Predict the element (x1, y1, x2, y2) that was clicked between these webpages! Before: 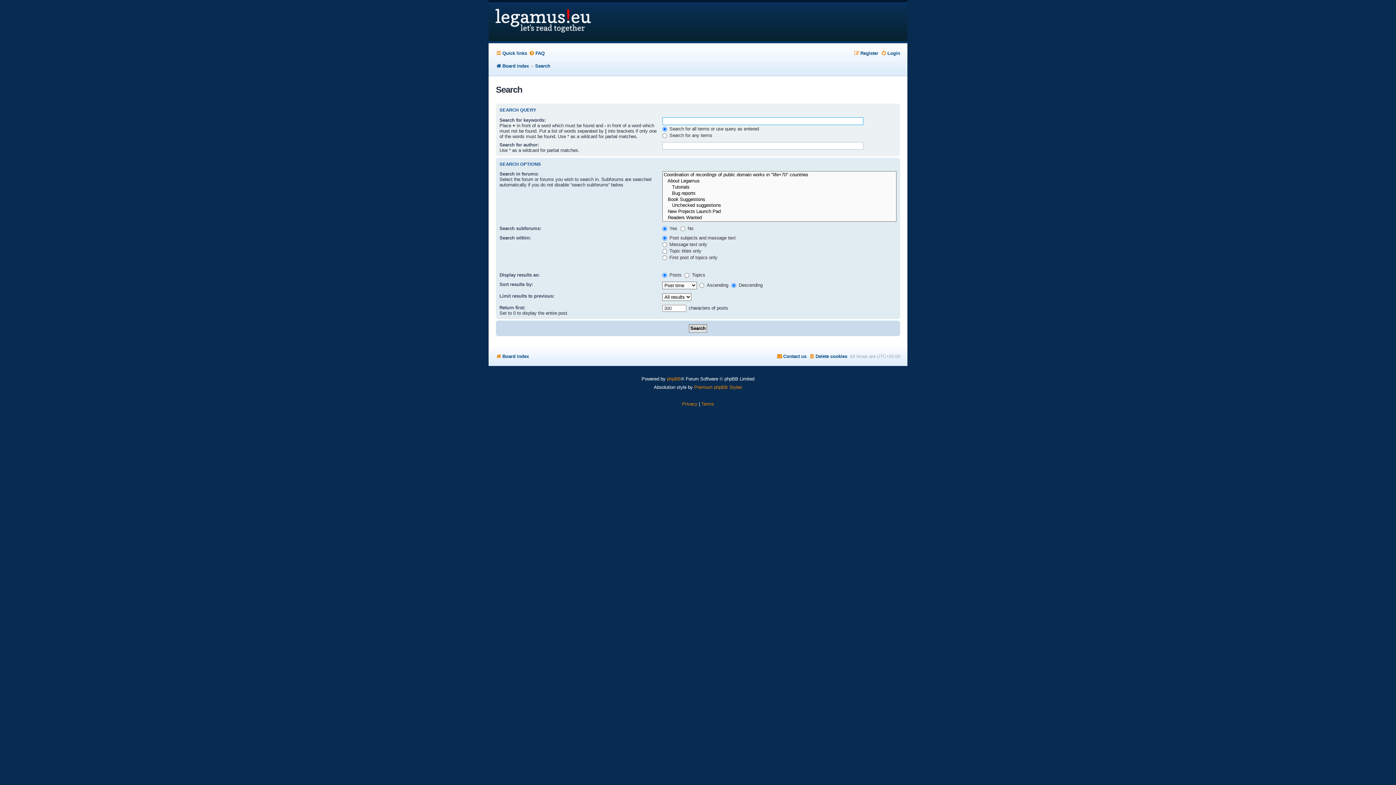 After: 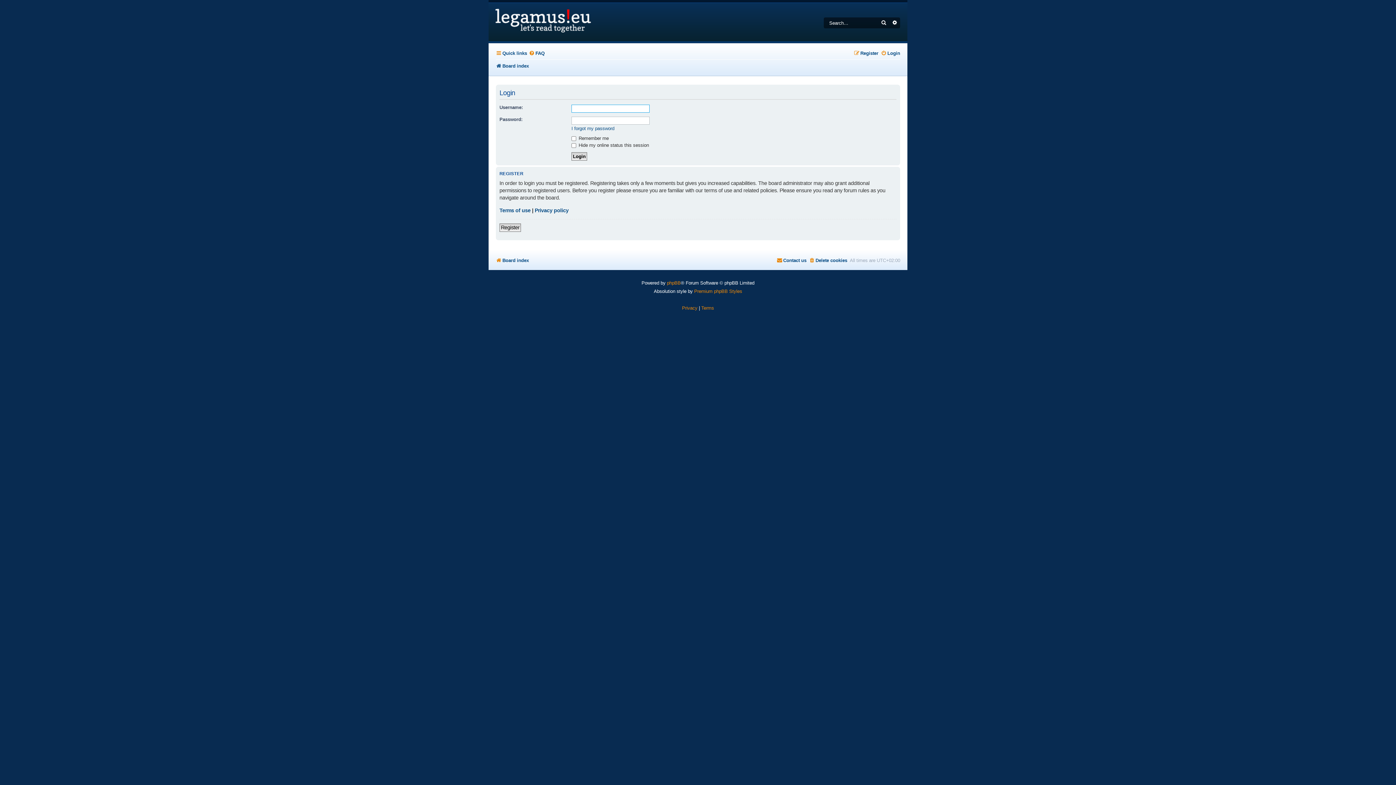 Action: label: Login bbox: (881, 48, 900, 58)